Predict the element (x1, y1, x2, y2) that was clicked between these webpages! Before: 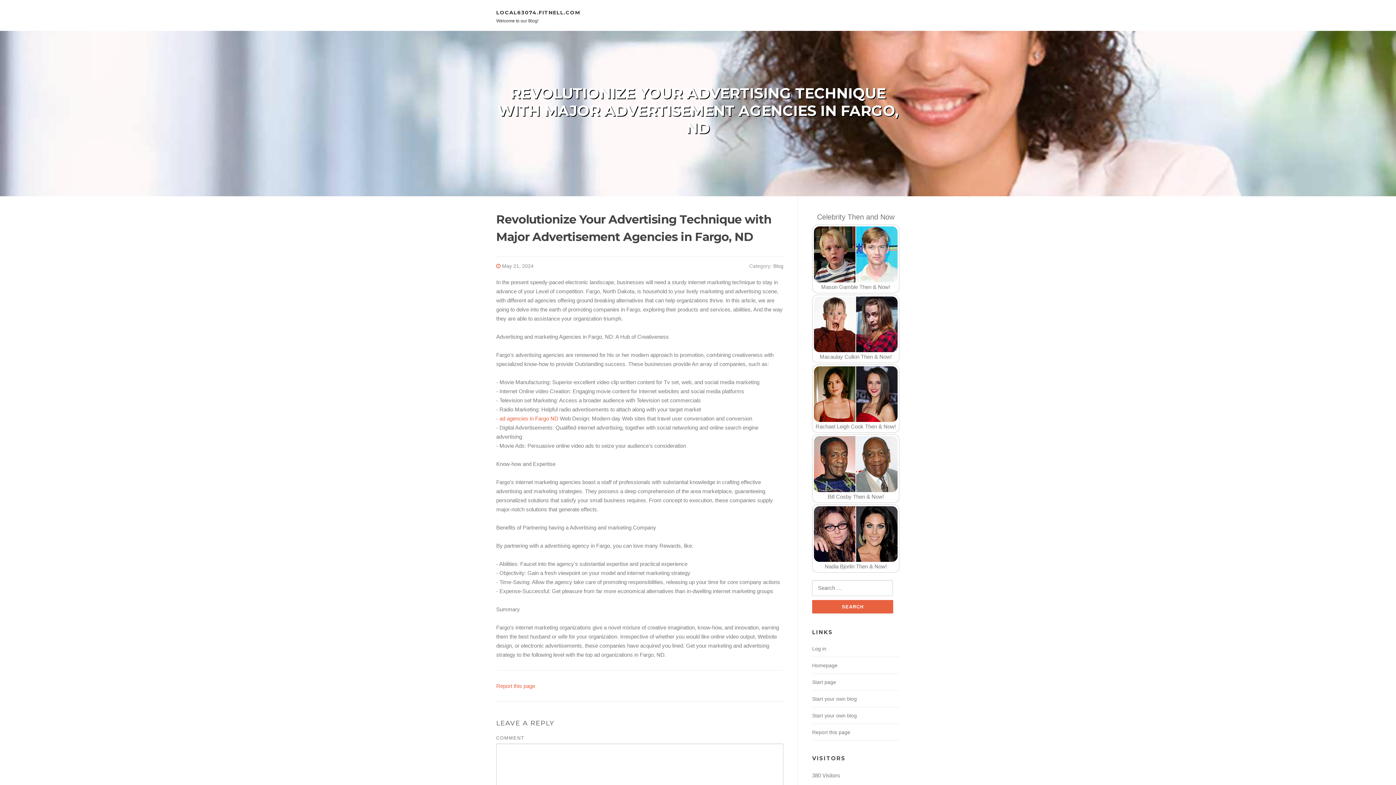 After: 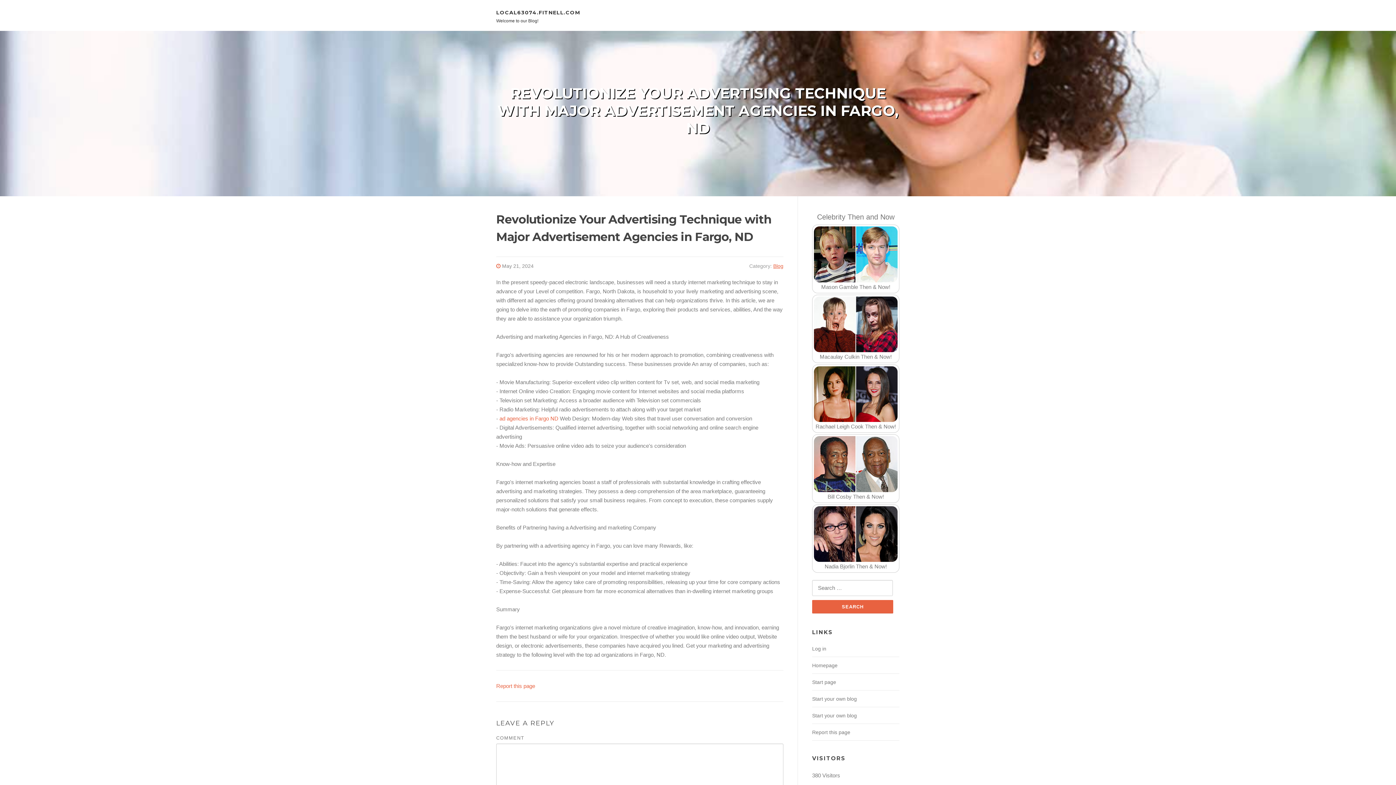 Action: label: Blog bbox: (773, 263, 783, 269)